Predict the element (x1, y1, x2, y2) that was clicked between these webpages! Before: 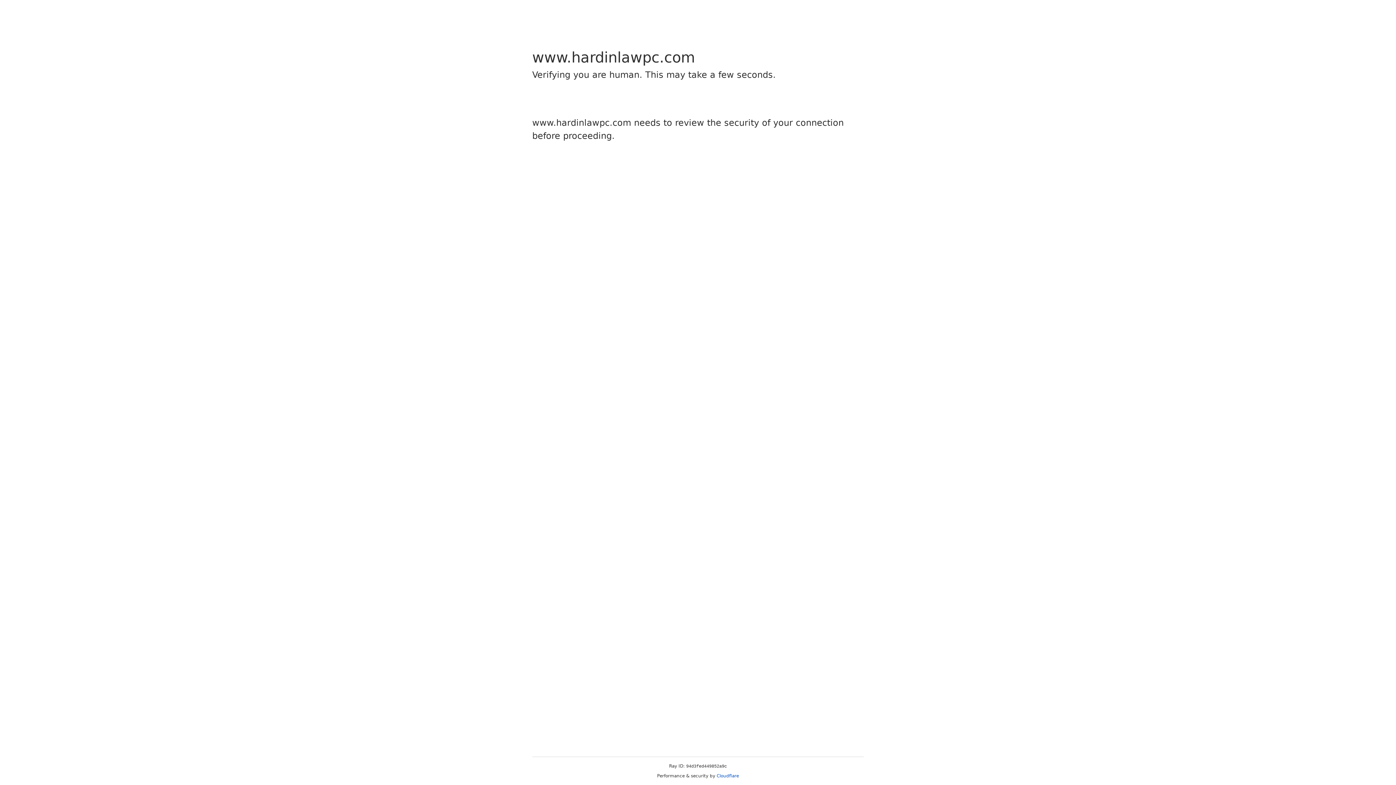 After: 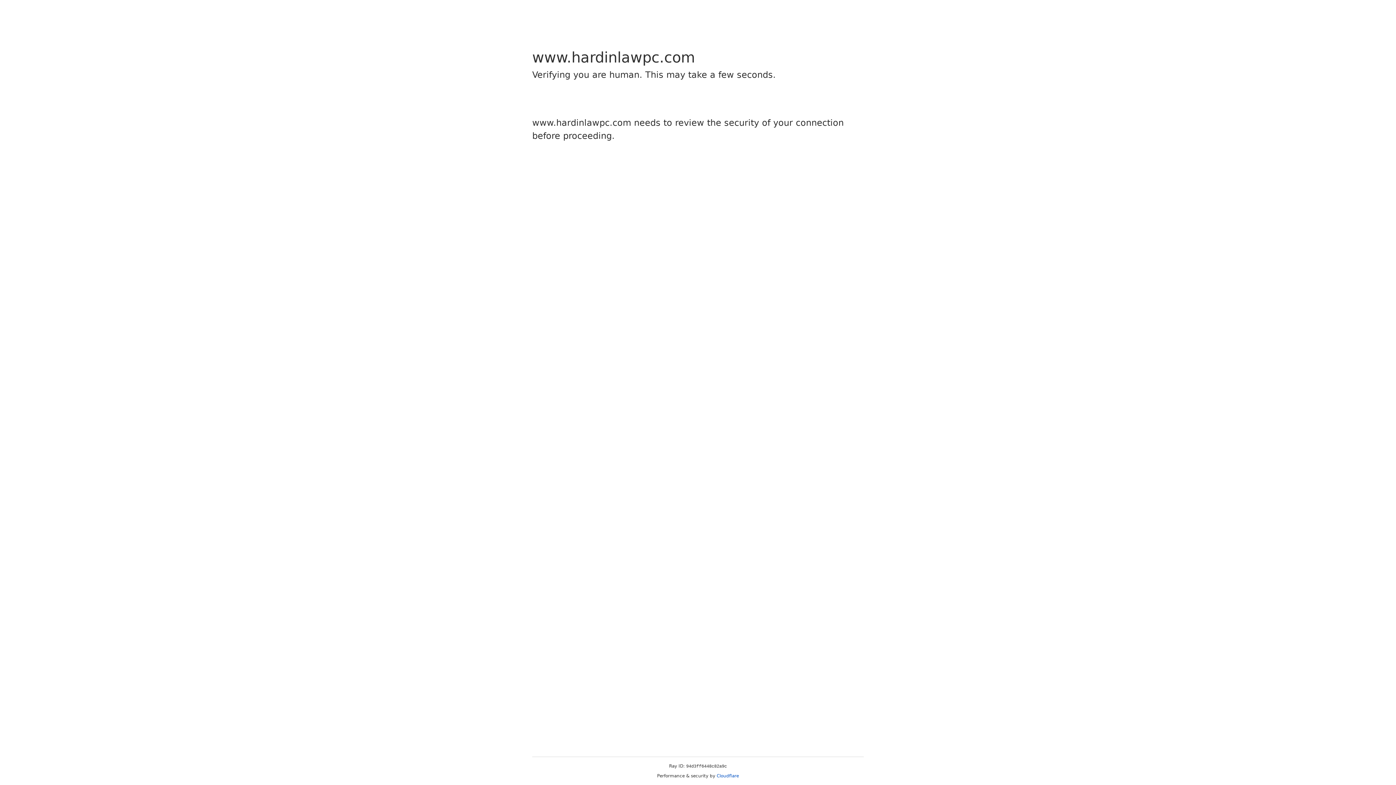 Action: label: Cloudflare bbox: (716, 773, 739, 778)